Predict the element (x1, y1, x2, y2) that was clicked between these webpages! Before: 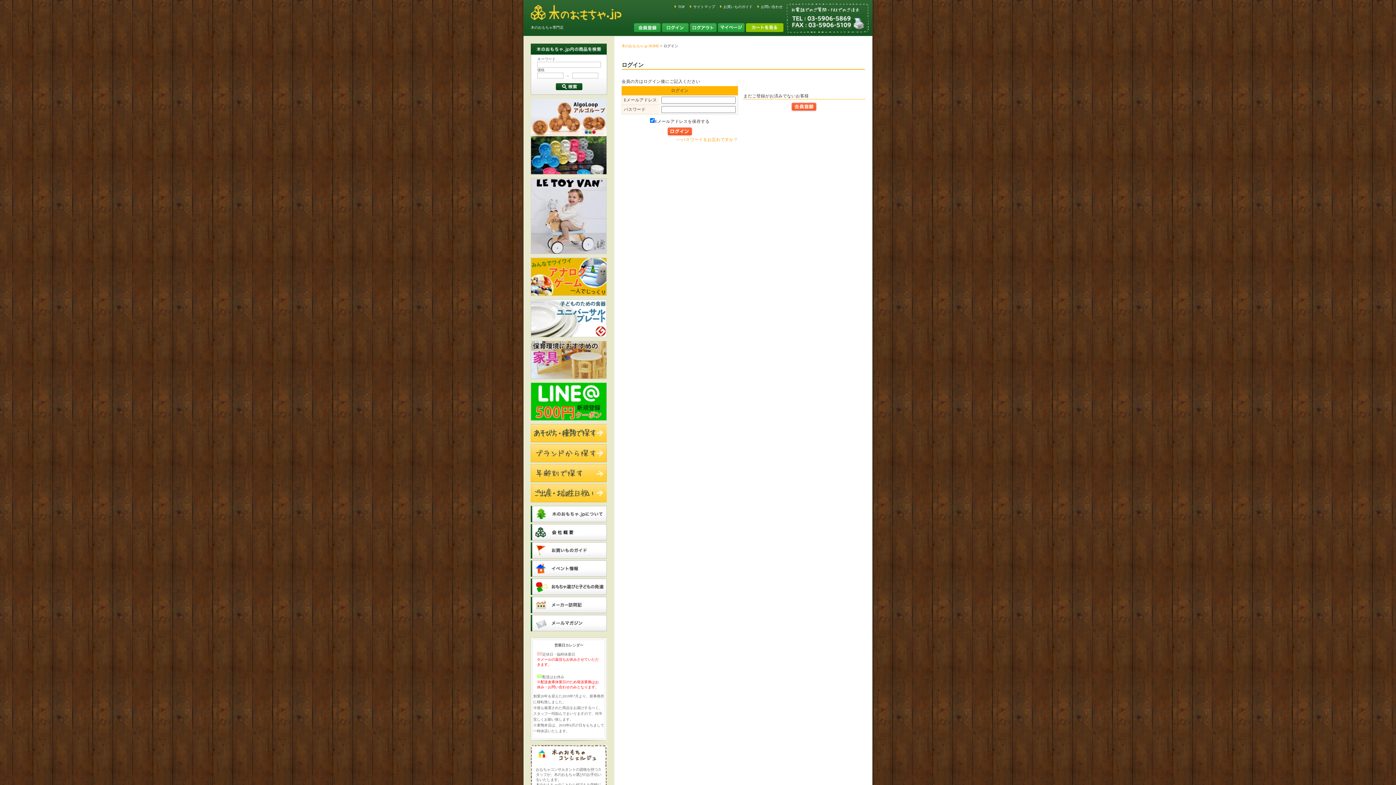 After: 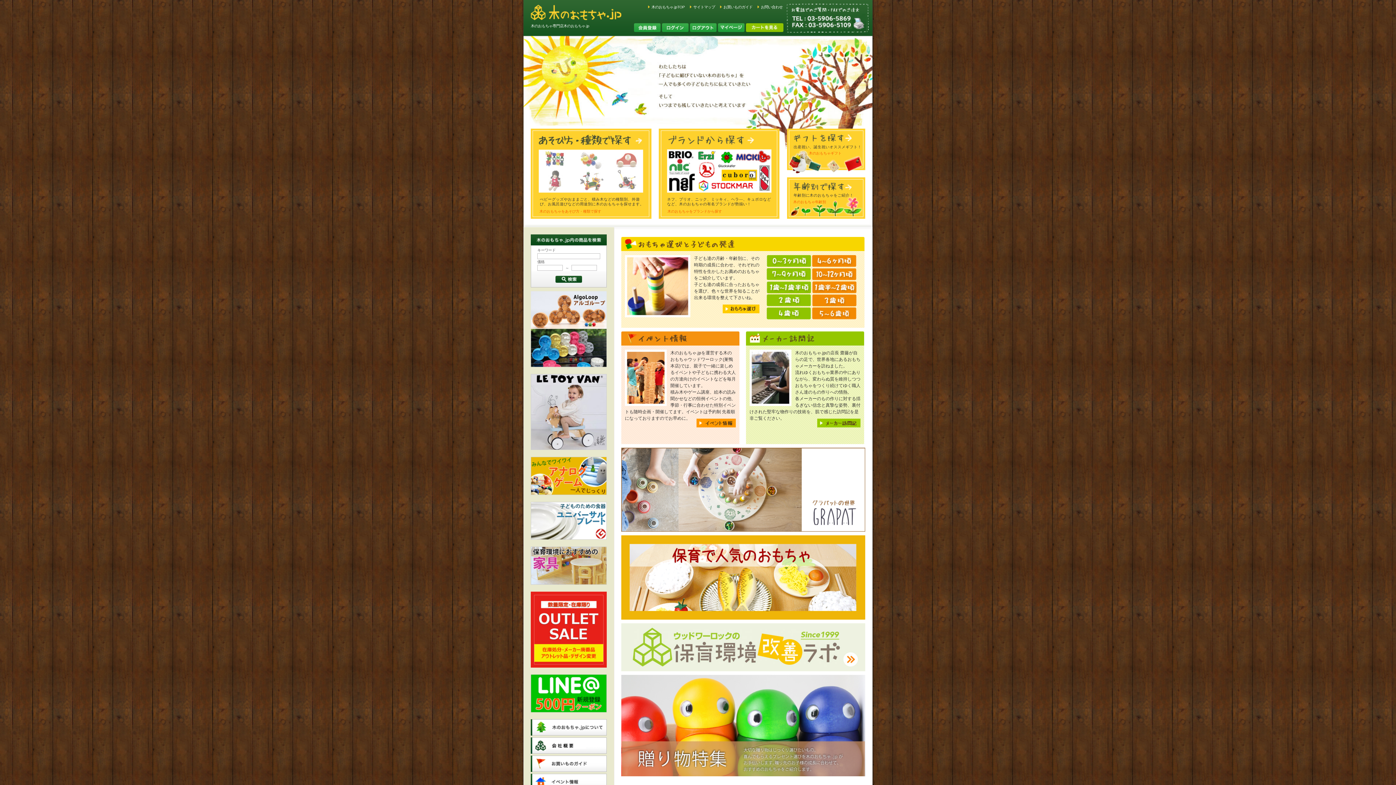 Action: bbox: (621, 44, 659, 48) label: 木のおもちゃ.jp HOME